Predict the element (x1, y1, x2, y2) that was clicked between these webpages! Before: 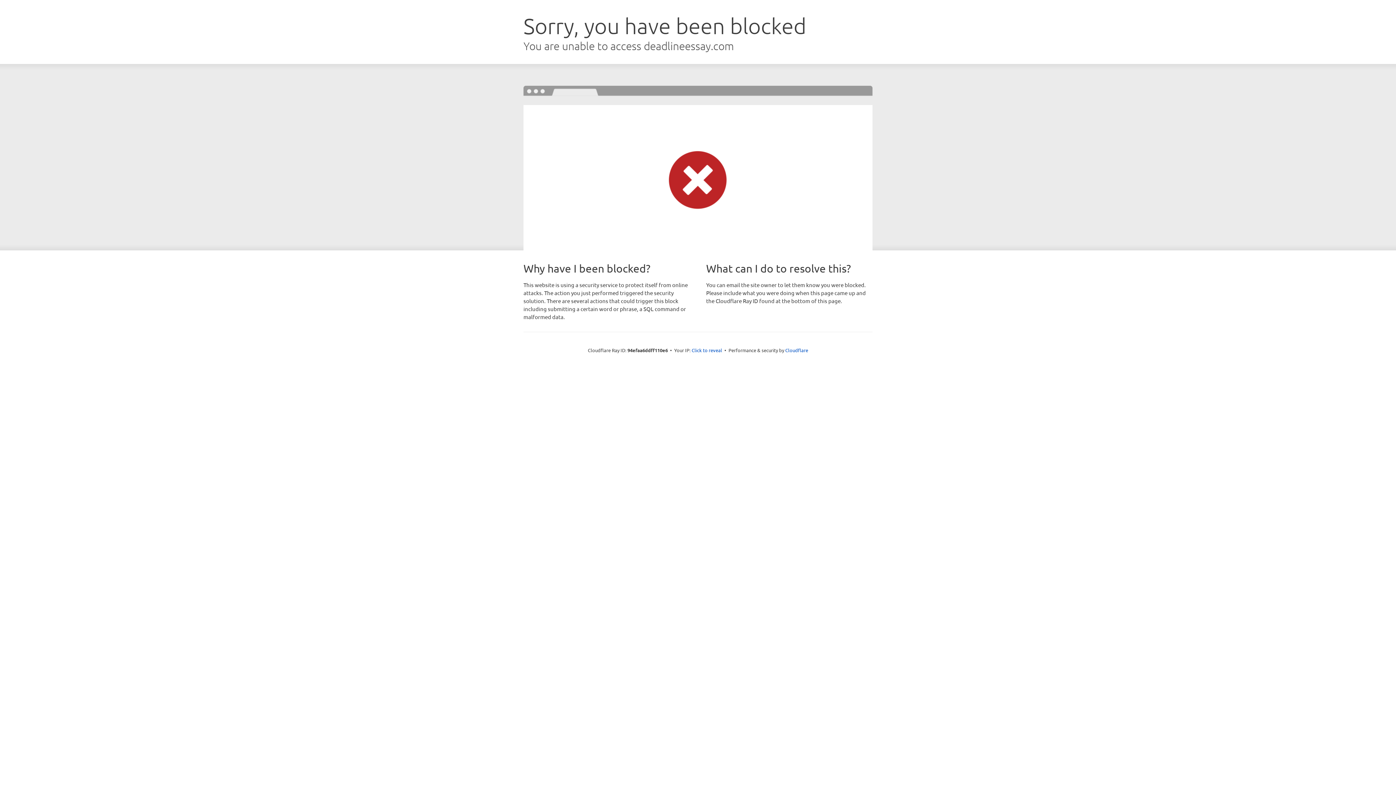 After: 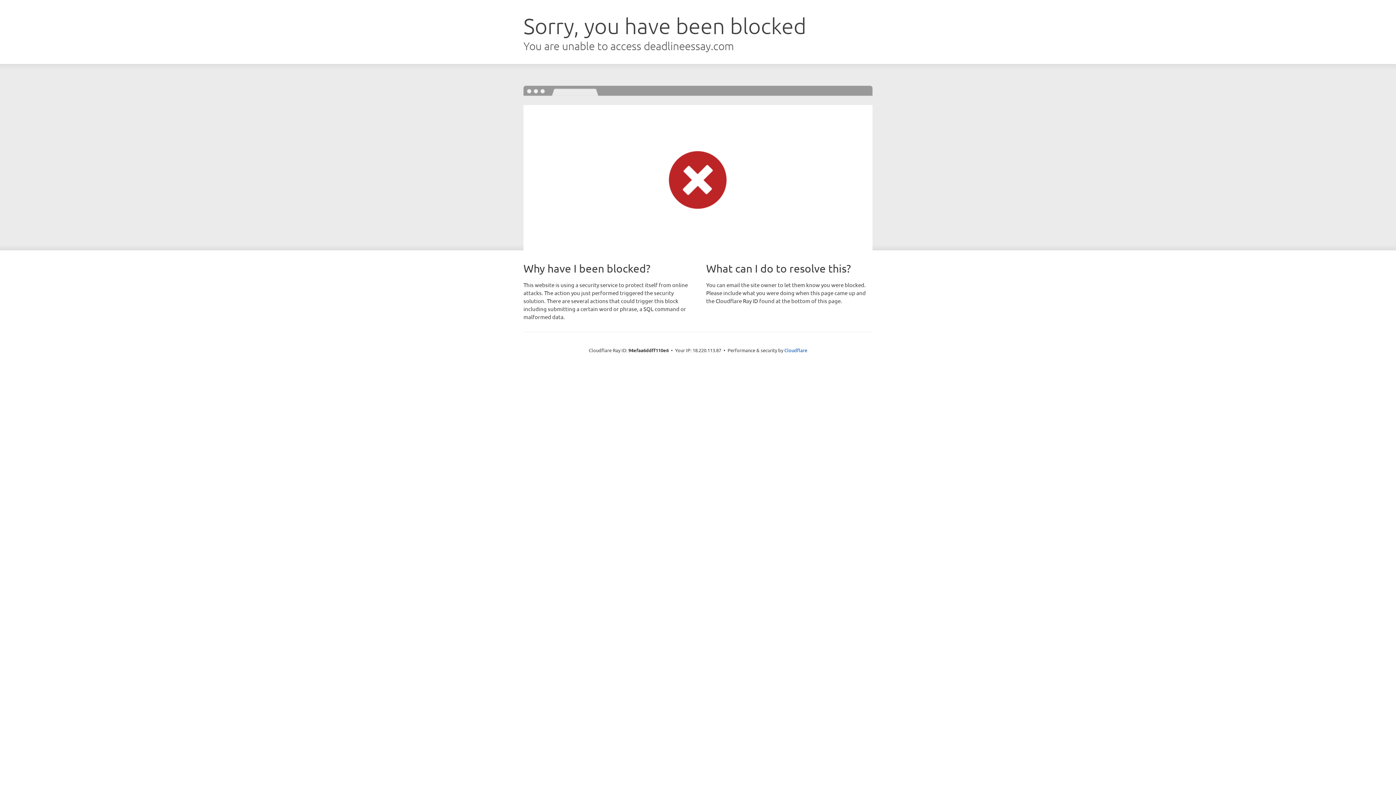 Action: label: Click to reveal bbox: (691, 346, 722, 353)